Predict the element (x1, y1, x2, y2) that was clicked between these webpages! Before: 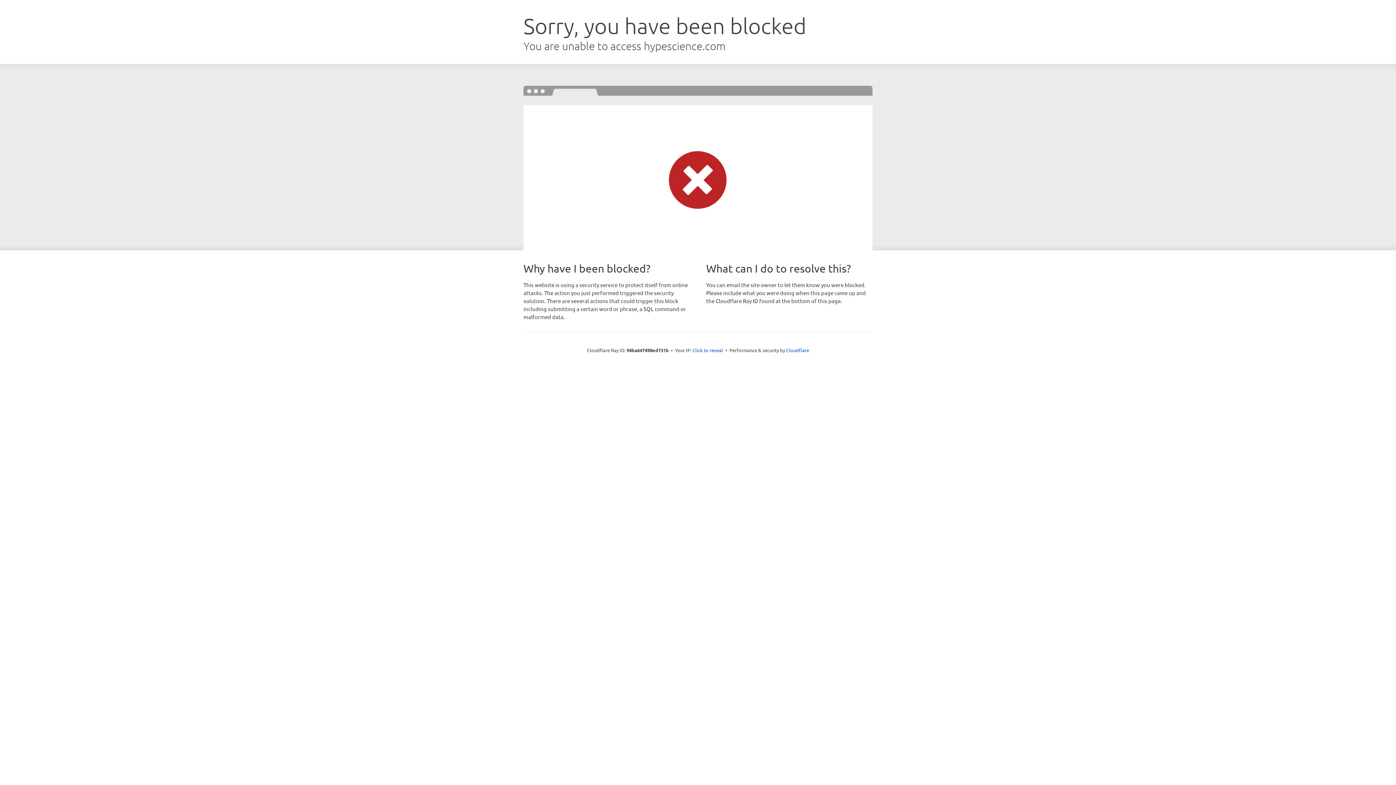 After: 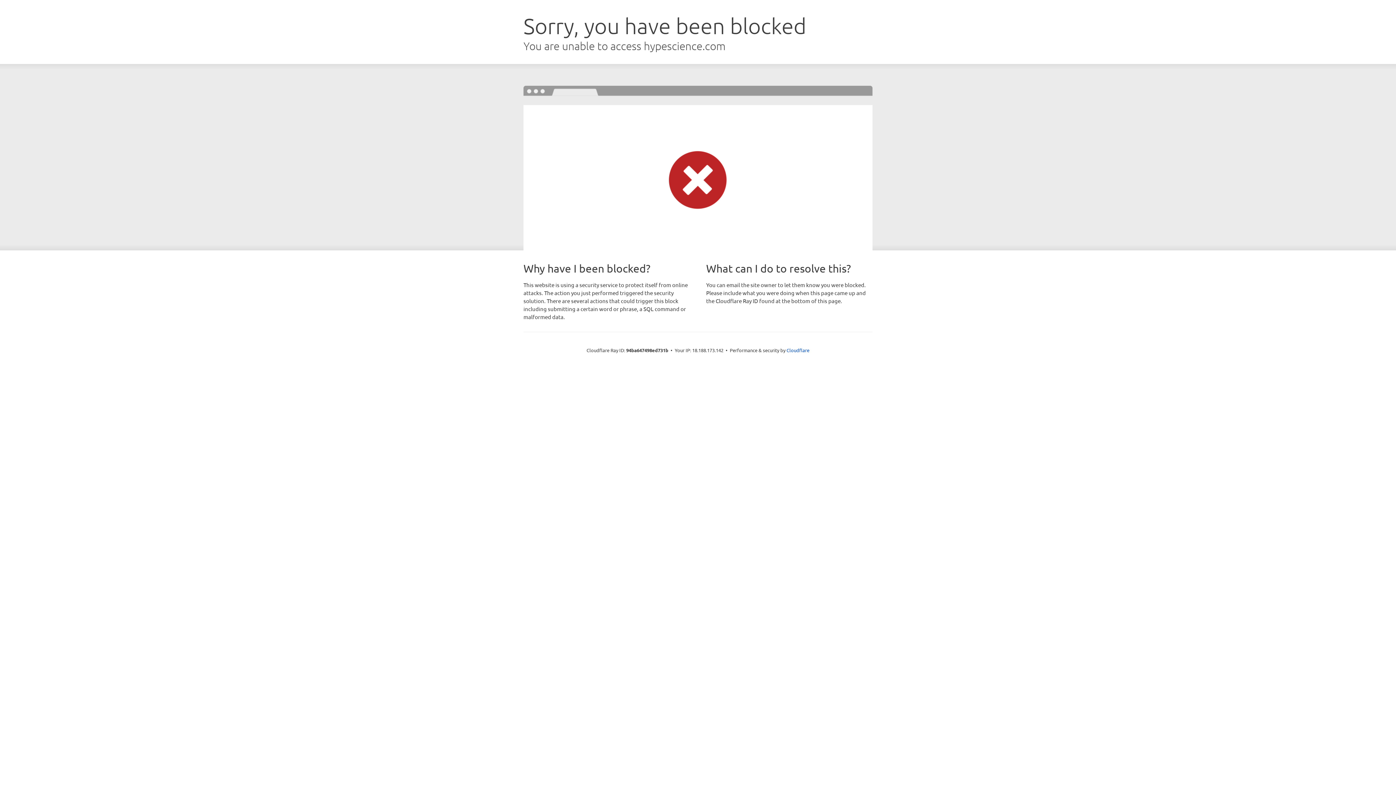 Action: bbox: (692, 346, 723, 353) label: Click to reveal